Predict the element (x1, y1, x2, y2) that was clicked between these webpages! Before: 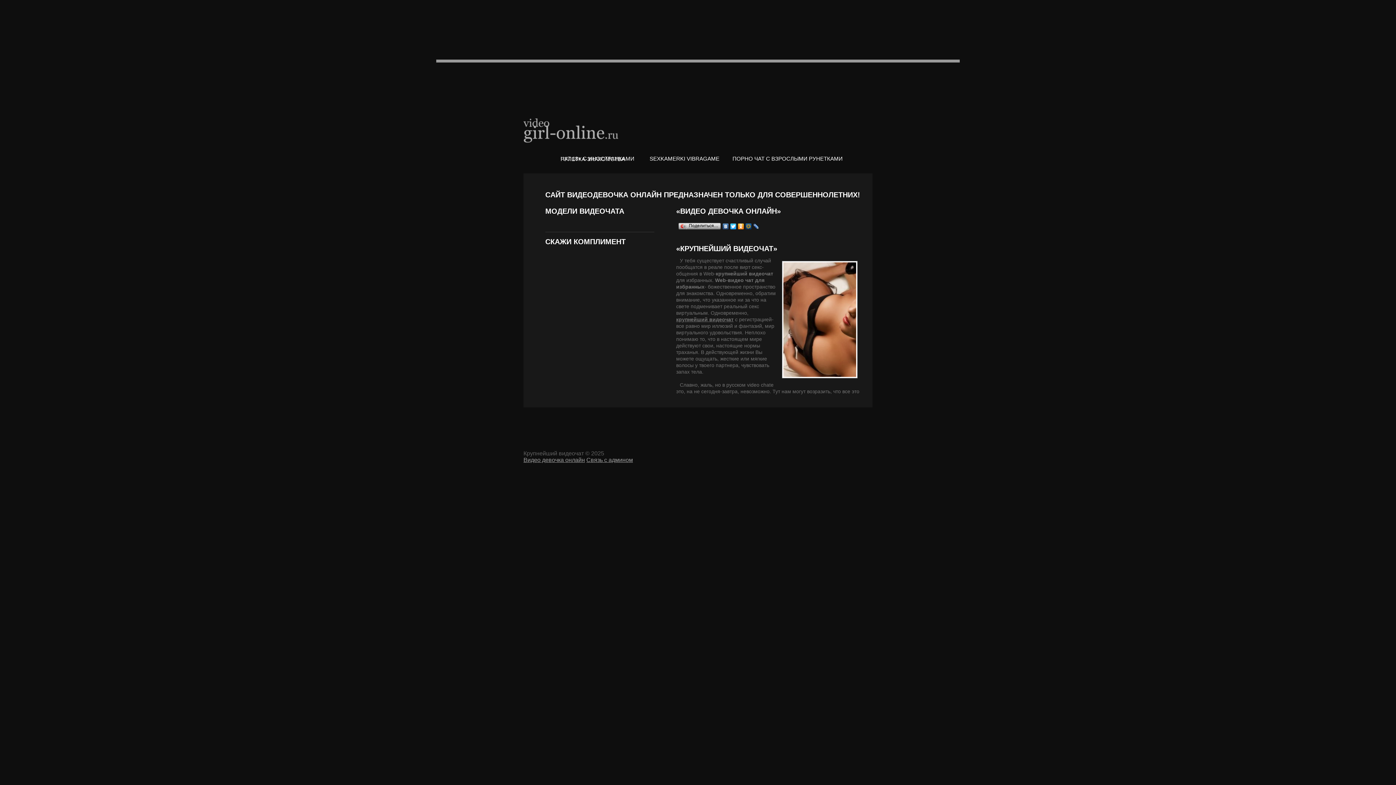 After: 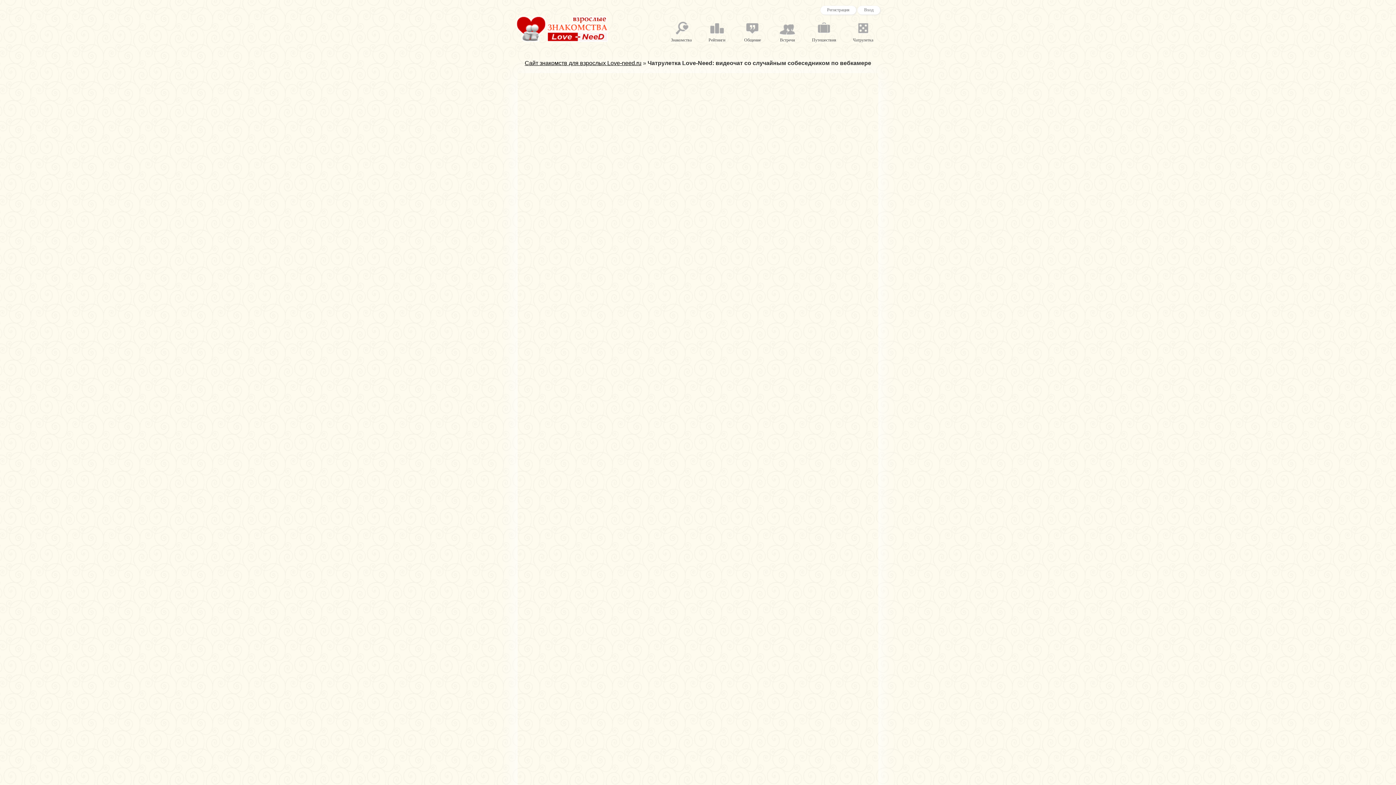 Action: label: РУЛЕТКА-ЗНАКОМСТВА bbox: (555, 150, 630, 168)